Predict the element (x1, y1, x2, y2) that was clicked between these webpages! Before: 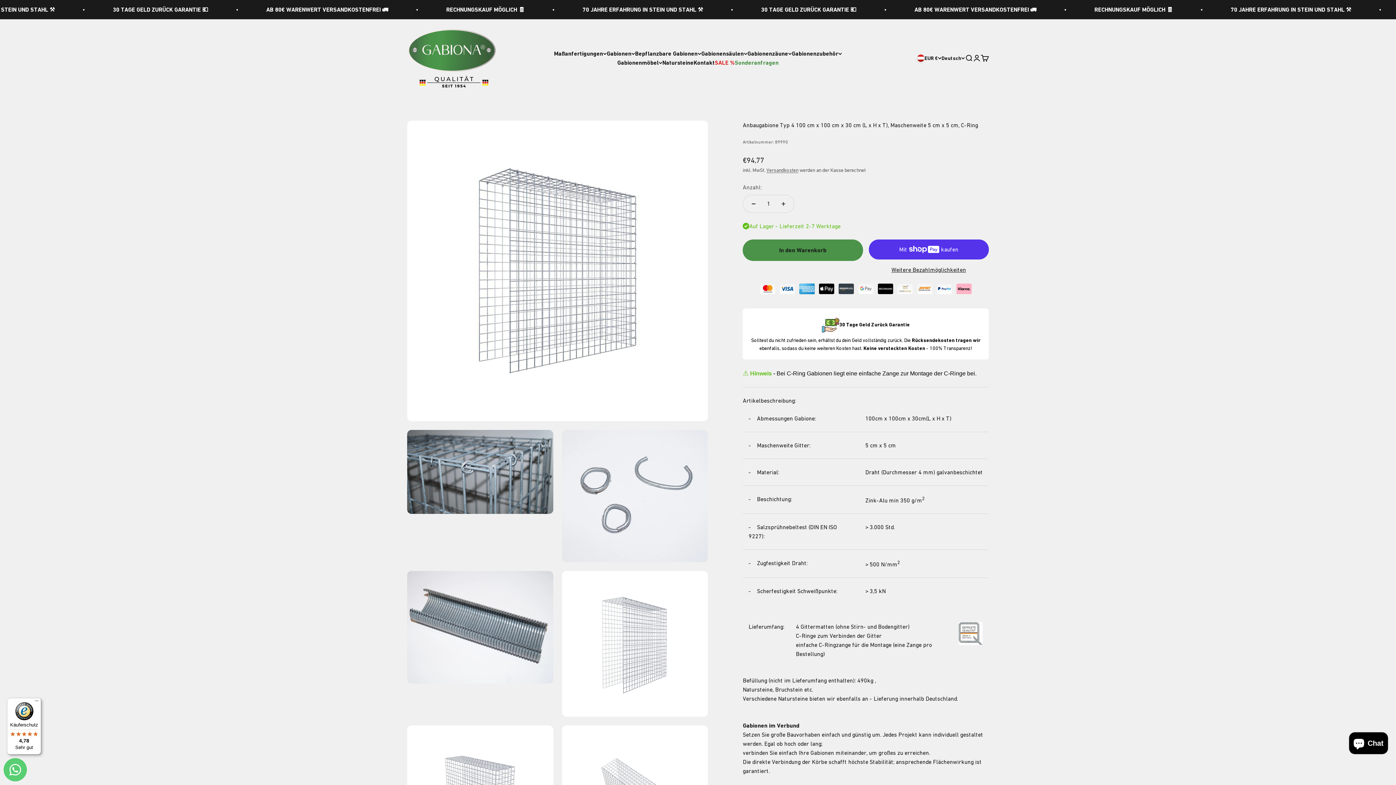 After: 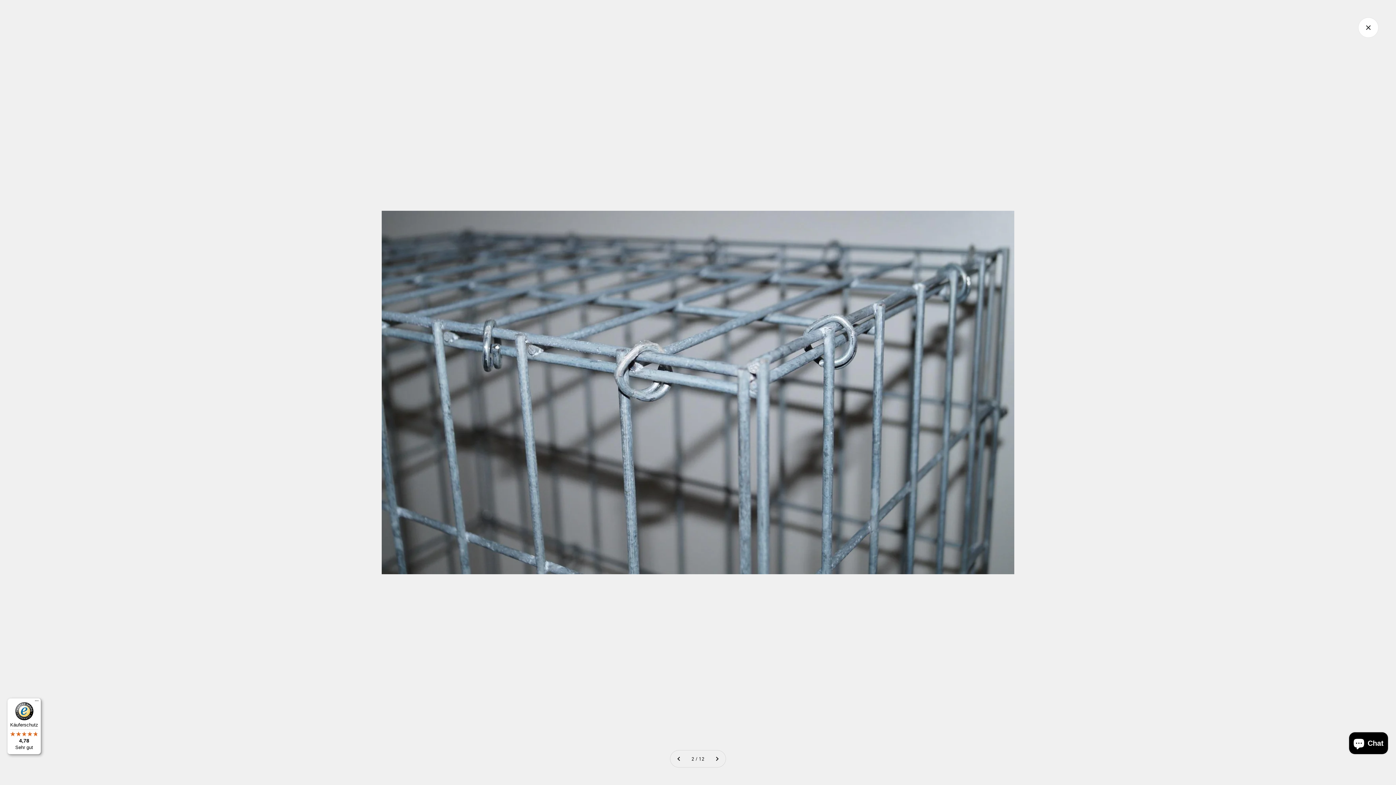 Action: bbox: (409, 486, 425, 503) label: Bild vergrößern